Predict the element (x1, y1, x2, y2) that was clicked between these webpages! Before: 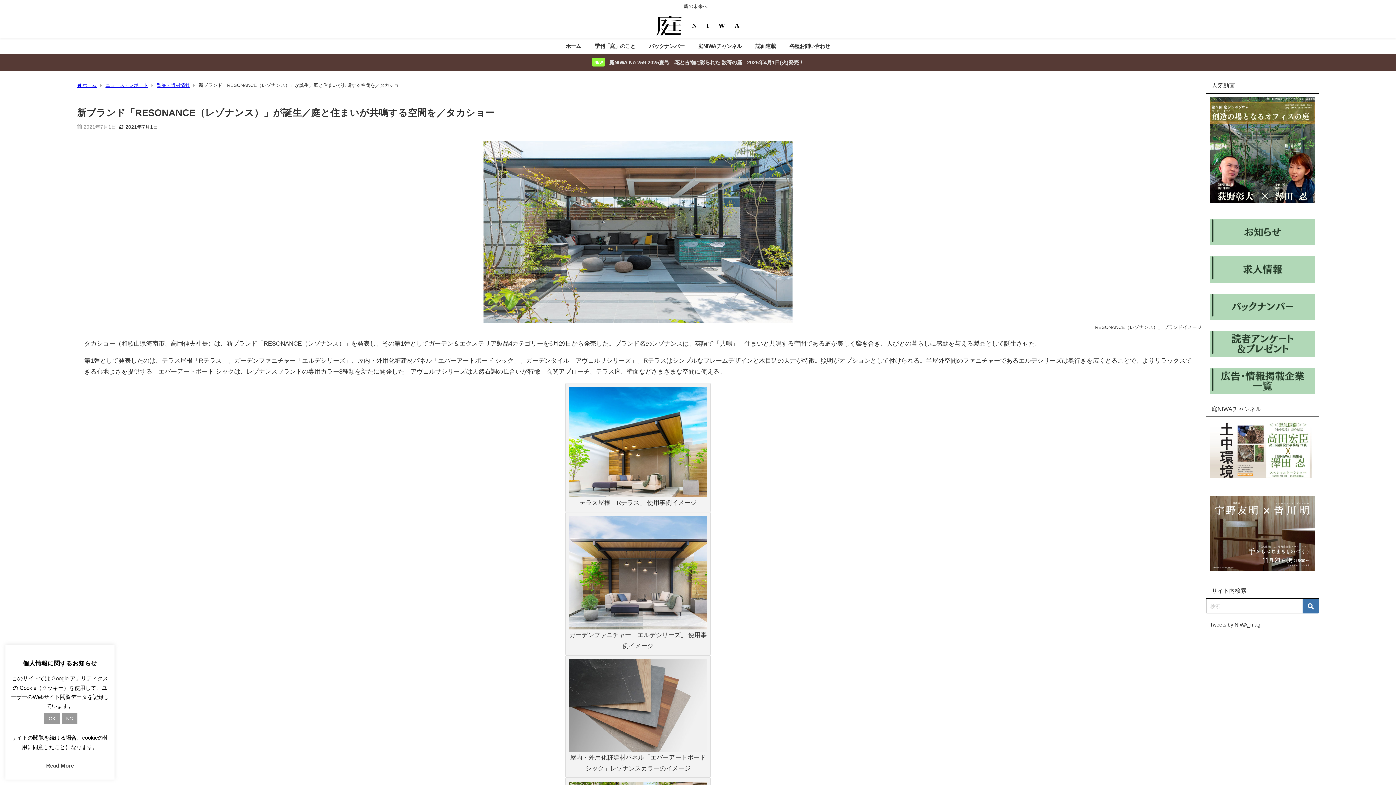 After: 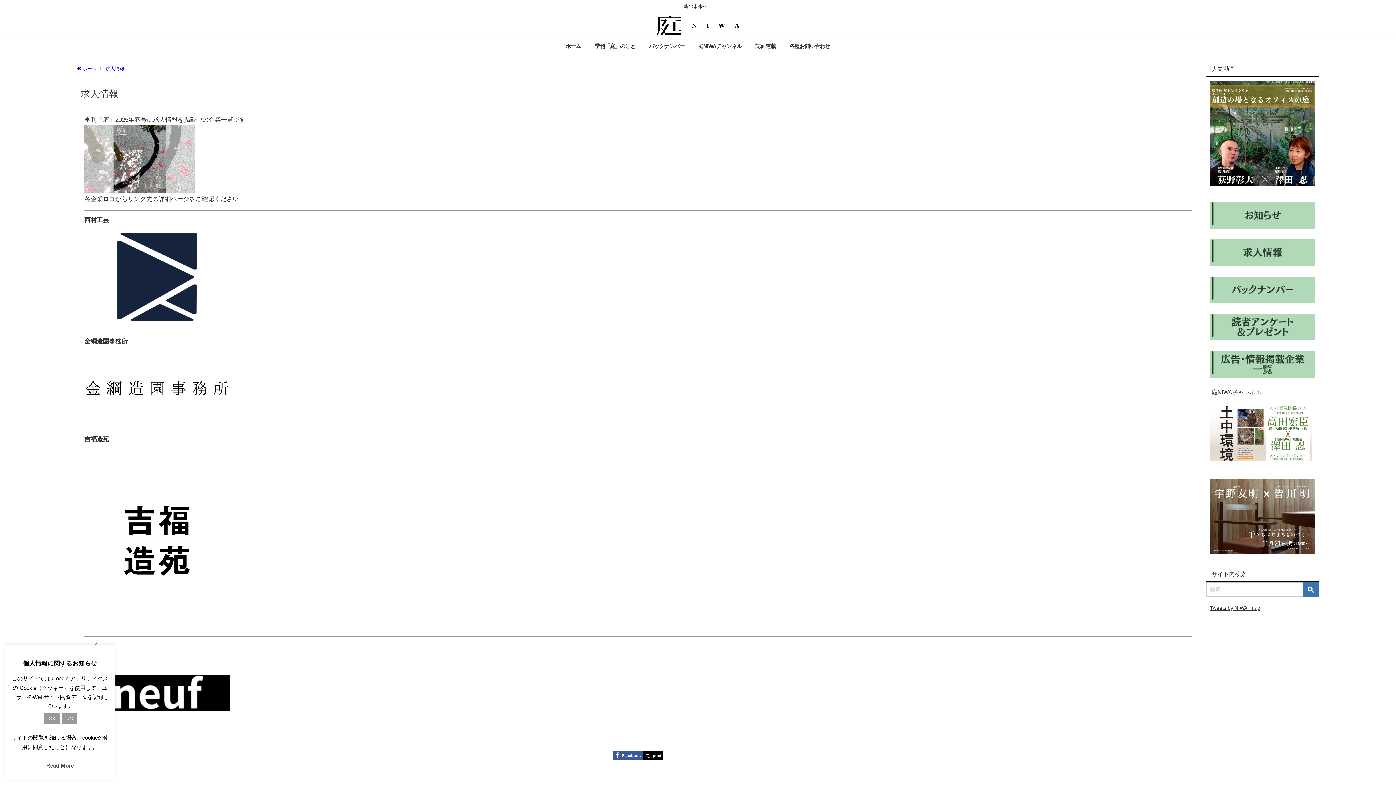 Action: bbox: (1210, 267, 1315, 272)